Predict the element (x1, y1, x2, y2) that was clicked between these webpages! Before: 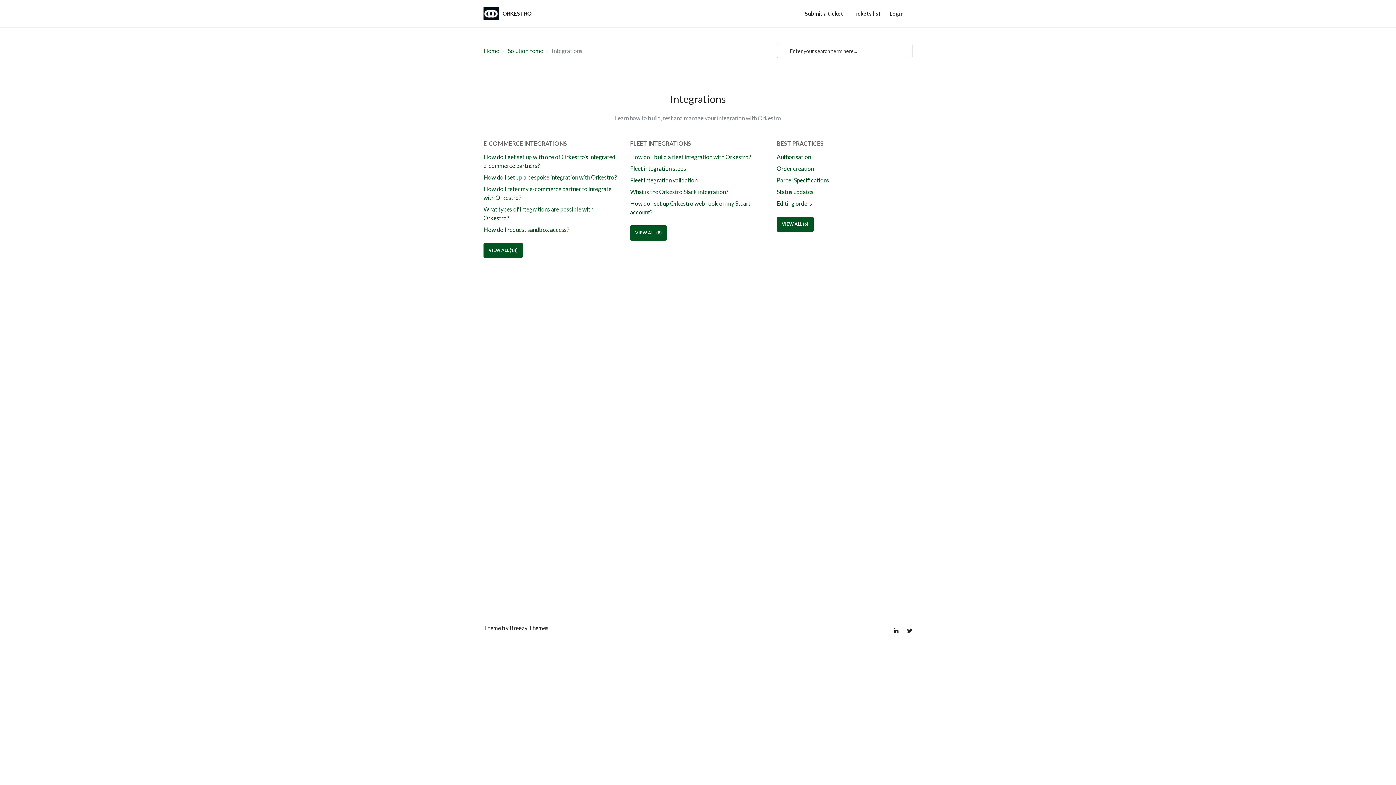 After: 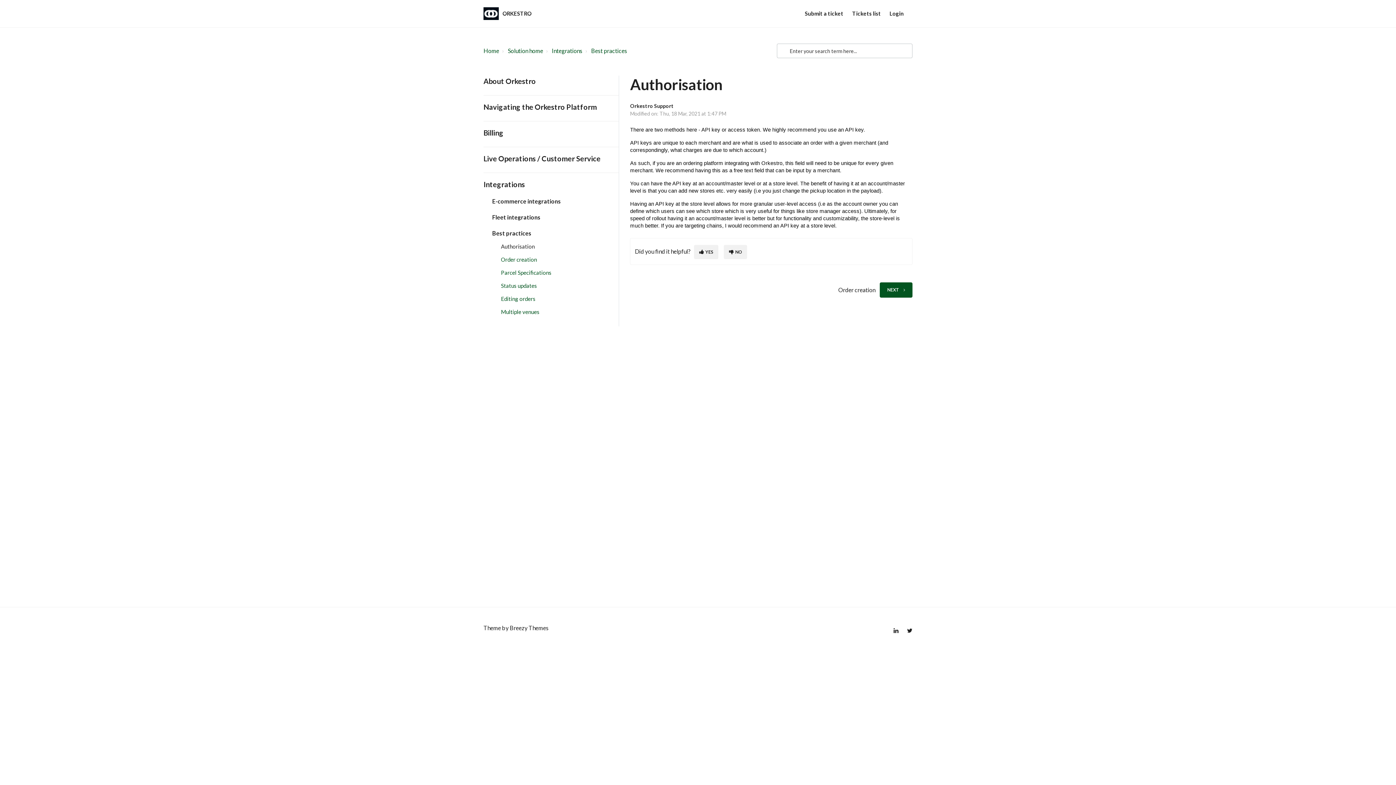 Action: bbox: (776, 153, 811, 160) label: Authorisation